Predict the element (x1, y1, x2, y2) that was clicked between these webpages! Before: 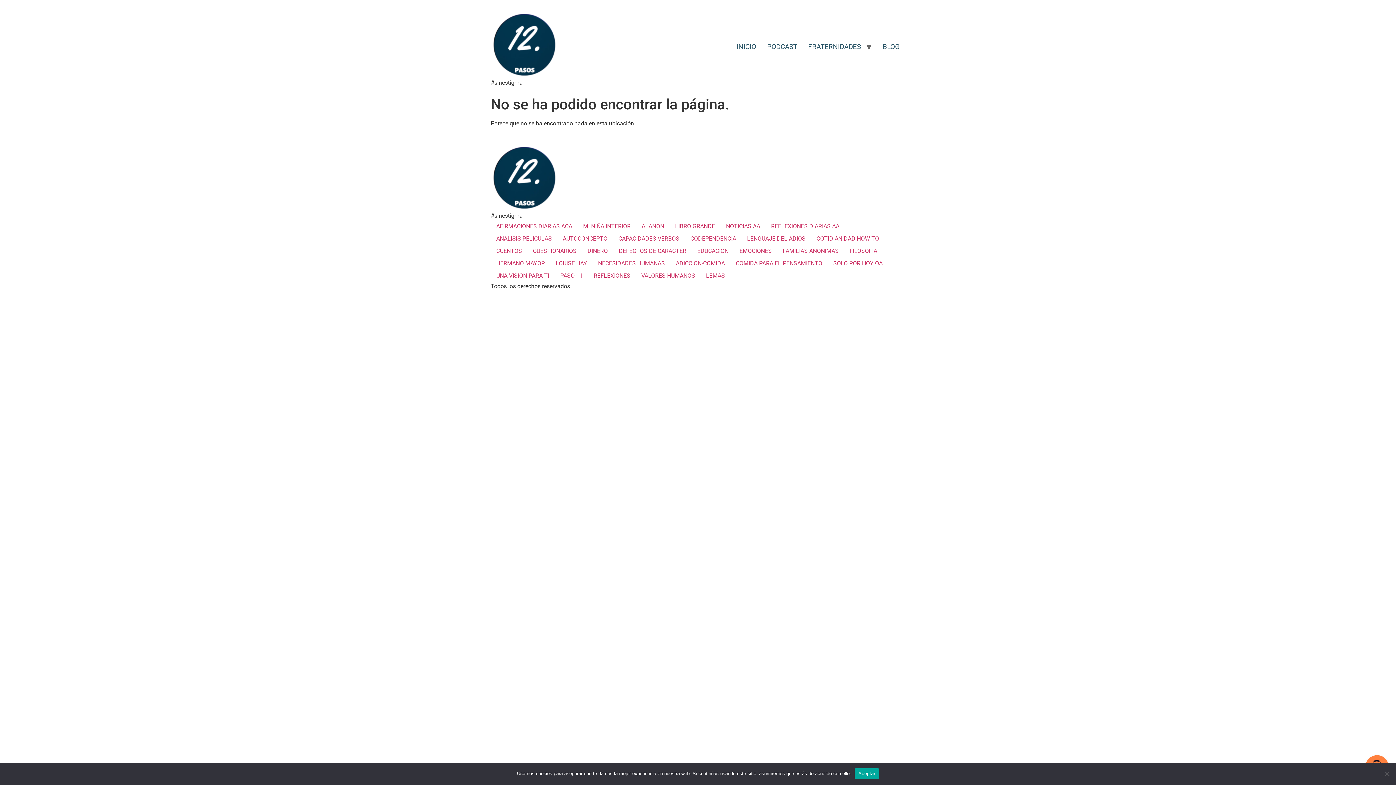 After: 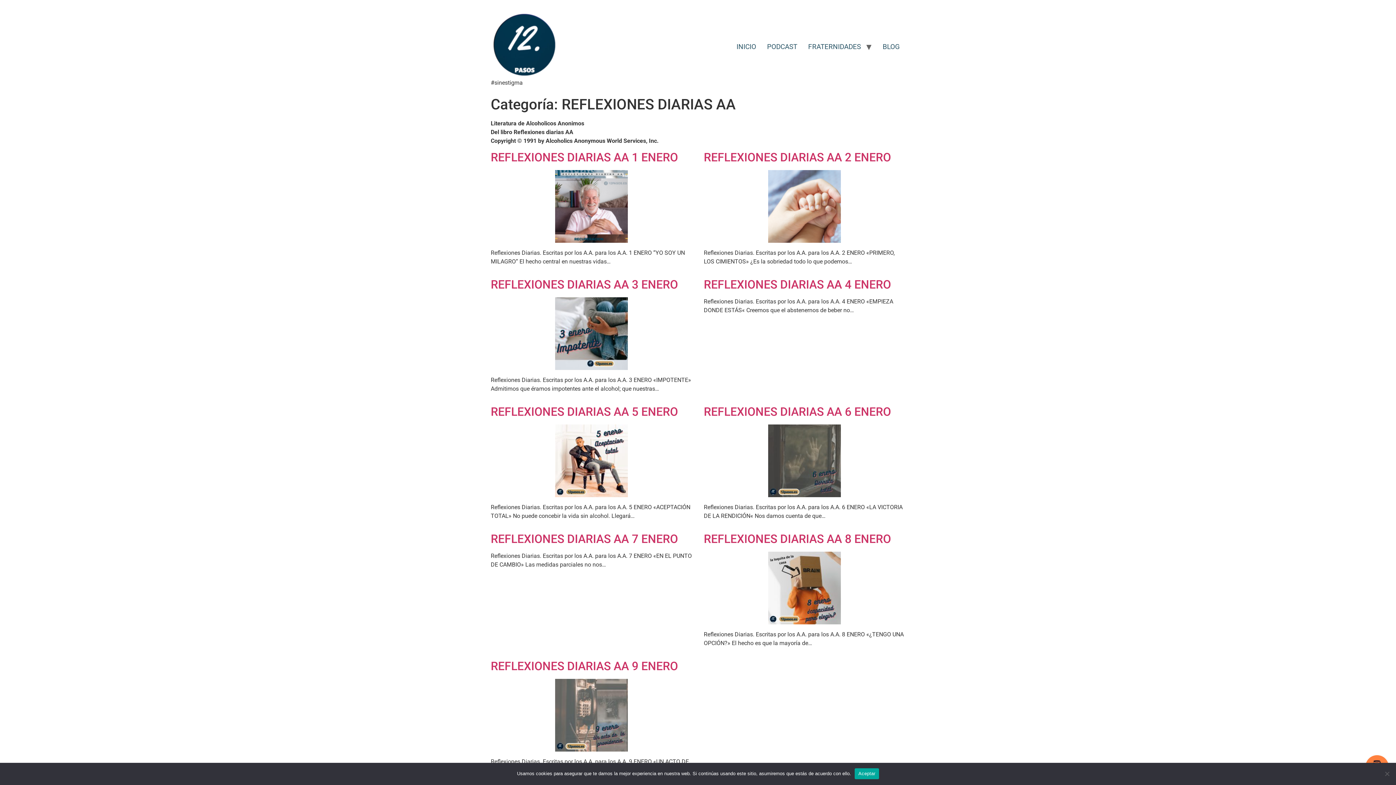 Action: label: REFLEXIONES DIARIAS AA bbox: (765, 220, 845, 232)